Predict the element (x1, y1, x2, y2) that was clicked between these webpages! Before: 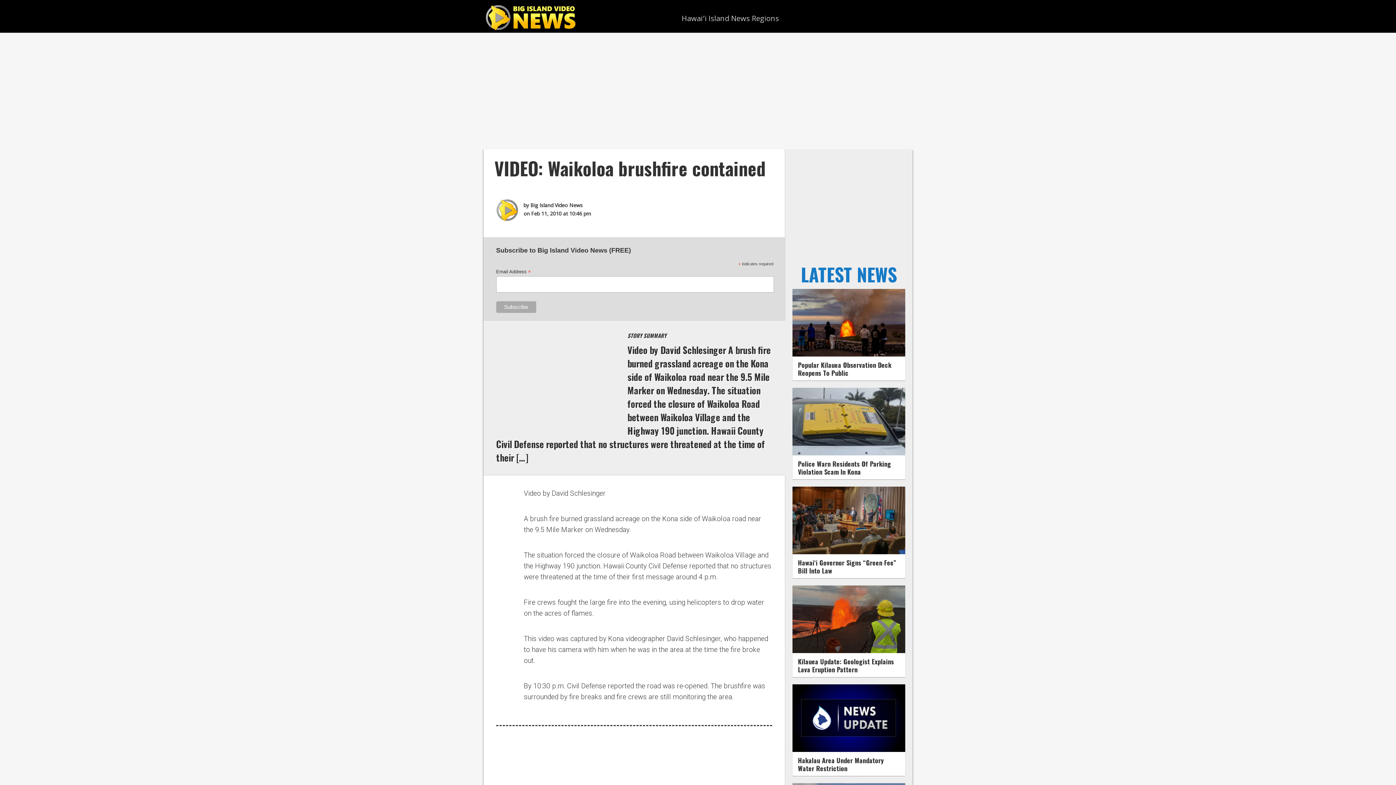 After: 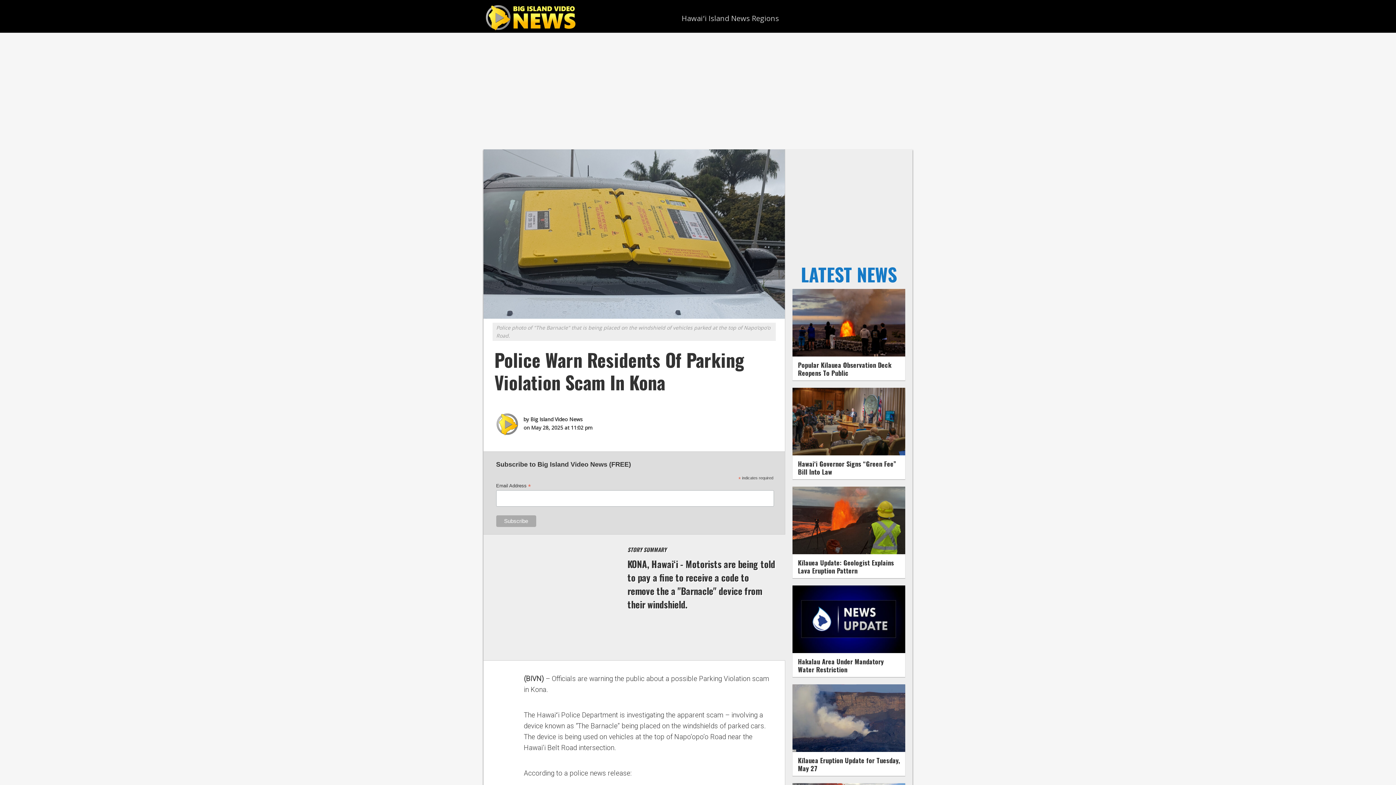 Action: bbox: (792, 449, 905, 457)